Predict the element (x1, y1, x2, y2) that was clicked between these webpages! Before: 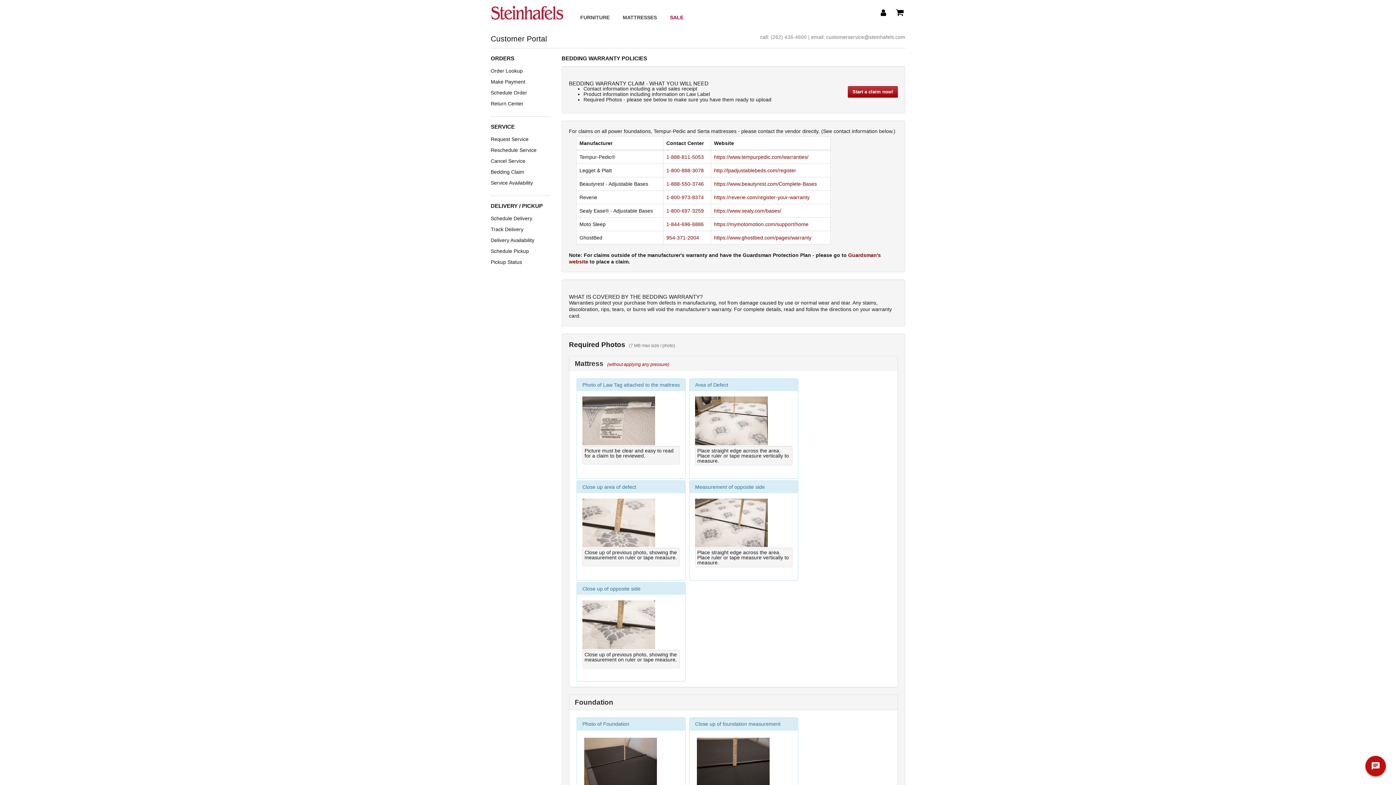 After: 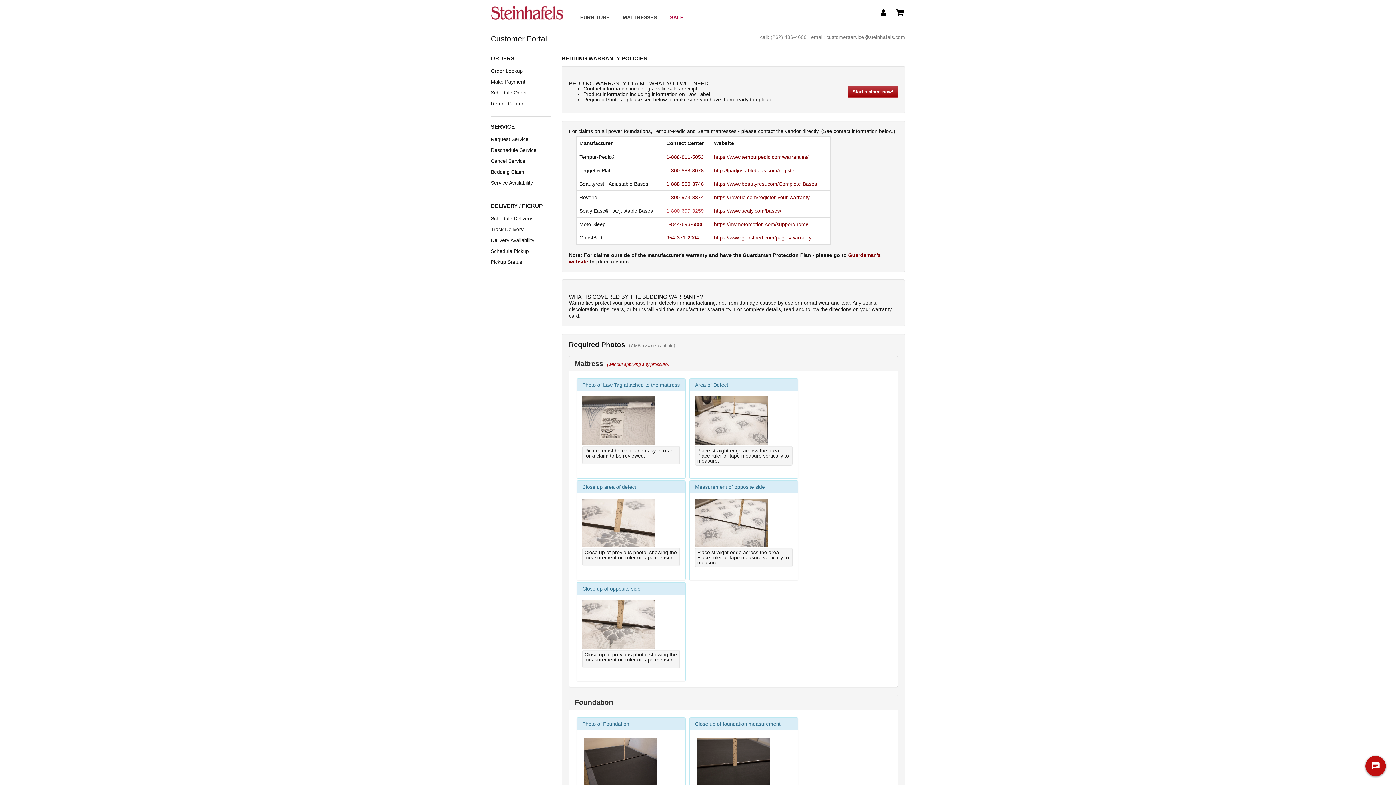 Action: bbox: (666, 208, 704, 213) label: 1-800-697-3259